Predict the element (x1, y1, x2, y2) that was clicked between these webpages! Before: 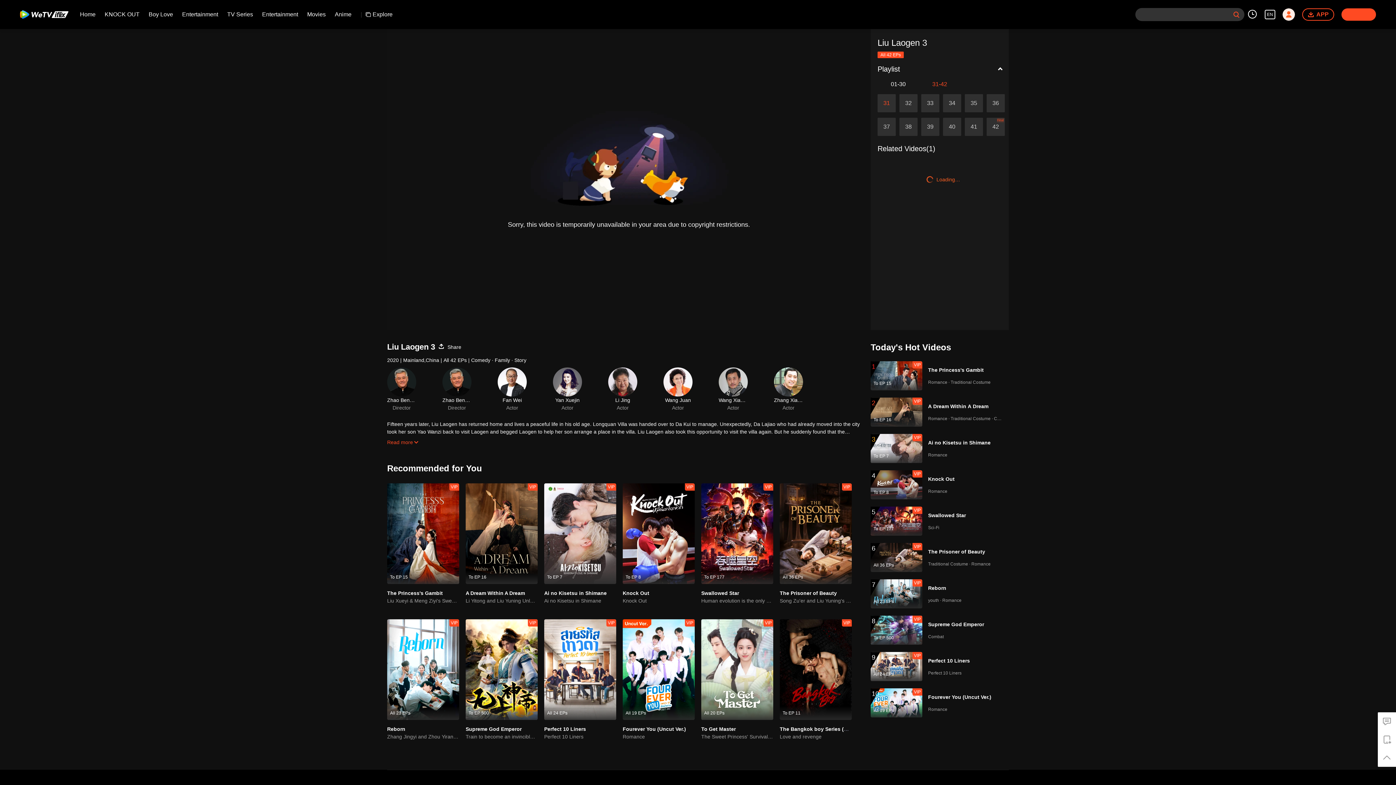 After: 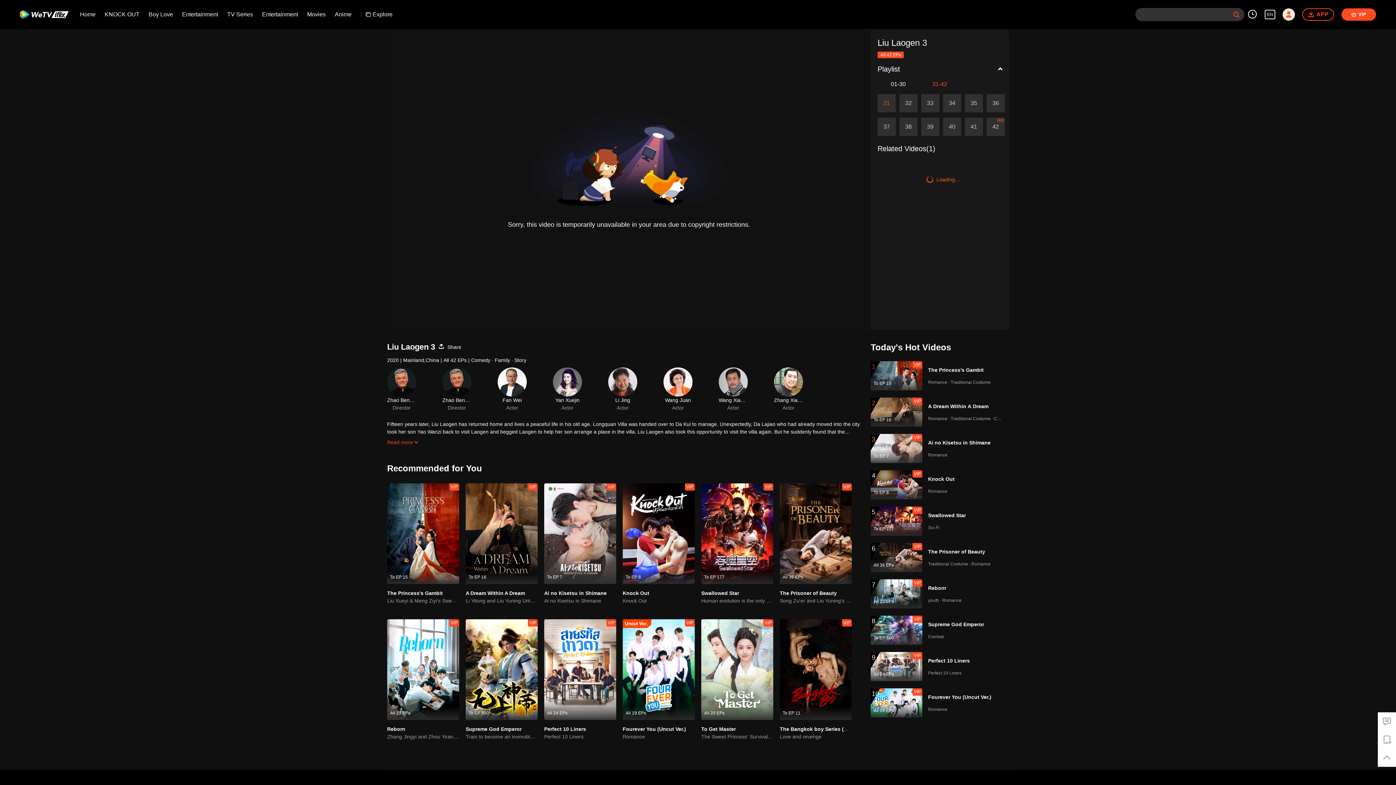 Action: label: Ai no Kisetsu in Shimane bbox: (544, 590, 606, 596)